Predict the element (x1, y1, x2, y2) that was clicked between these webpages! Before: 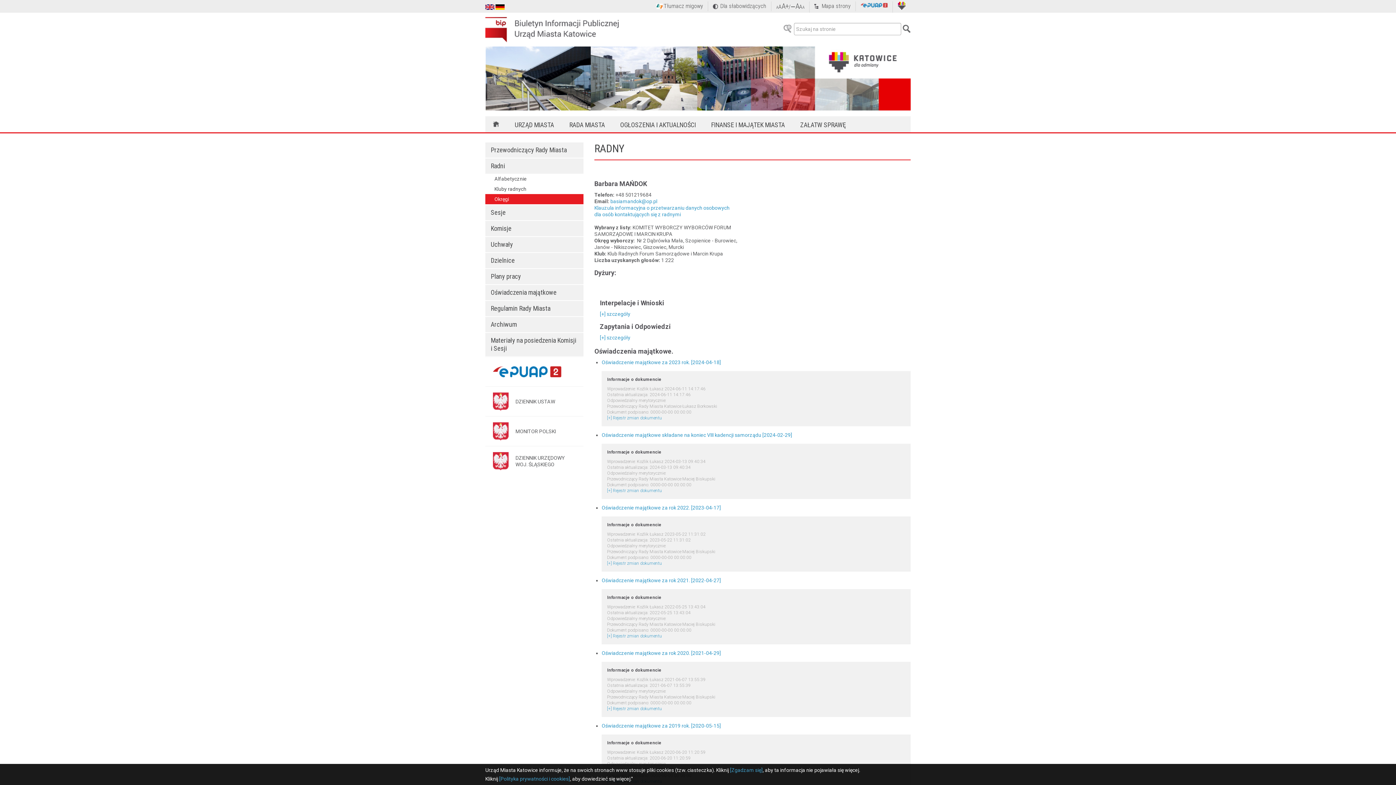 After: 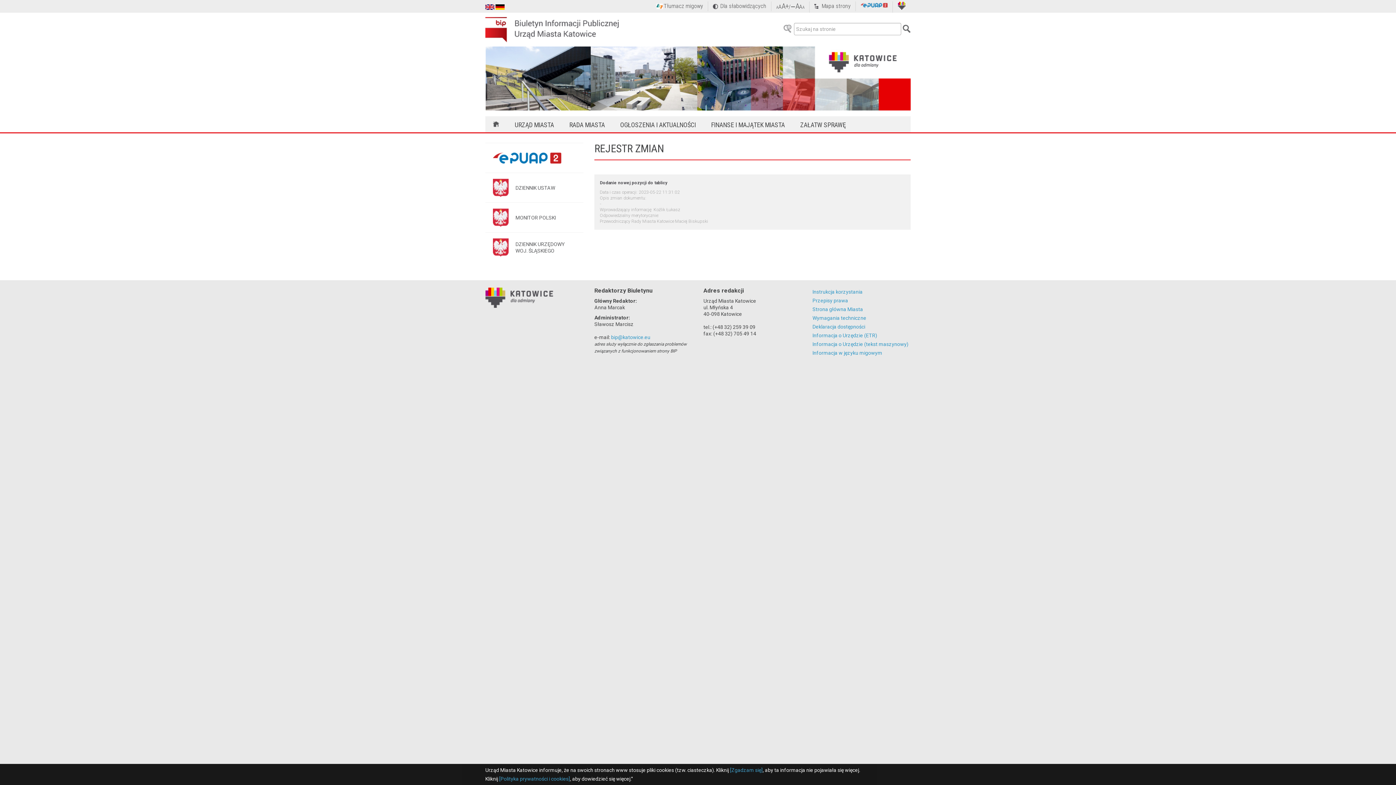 Action: bbox: (607, 561, 662, 566) label: [+] Rejestr zmian dokumentu